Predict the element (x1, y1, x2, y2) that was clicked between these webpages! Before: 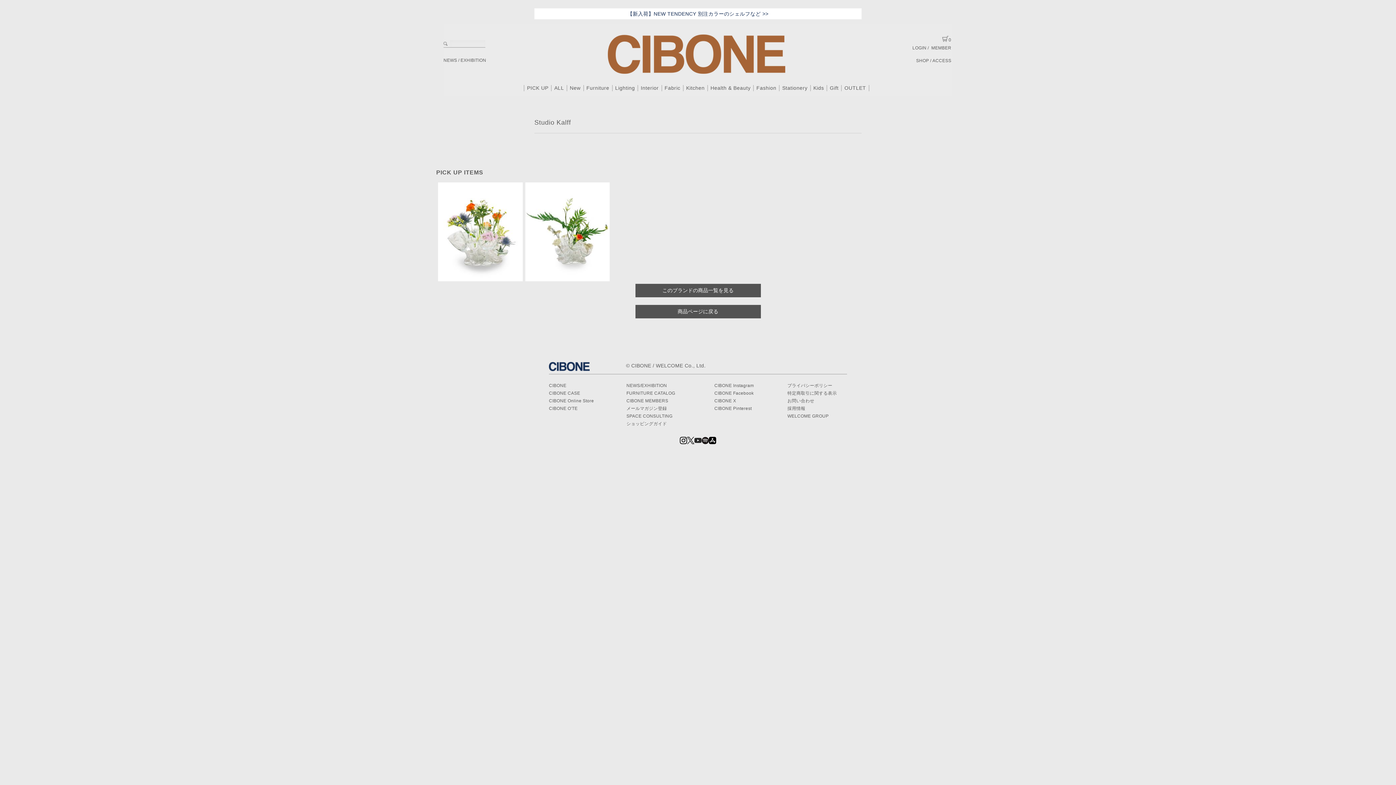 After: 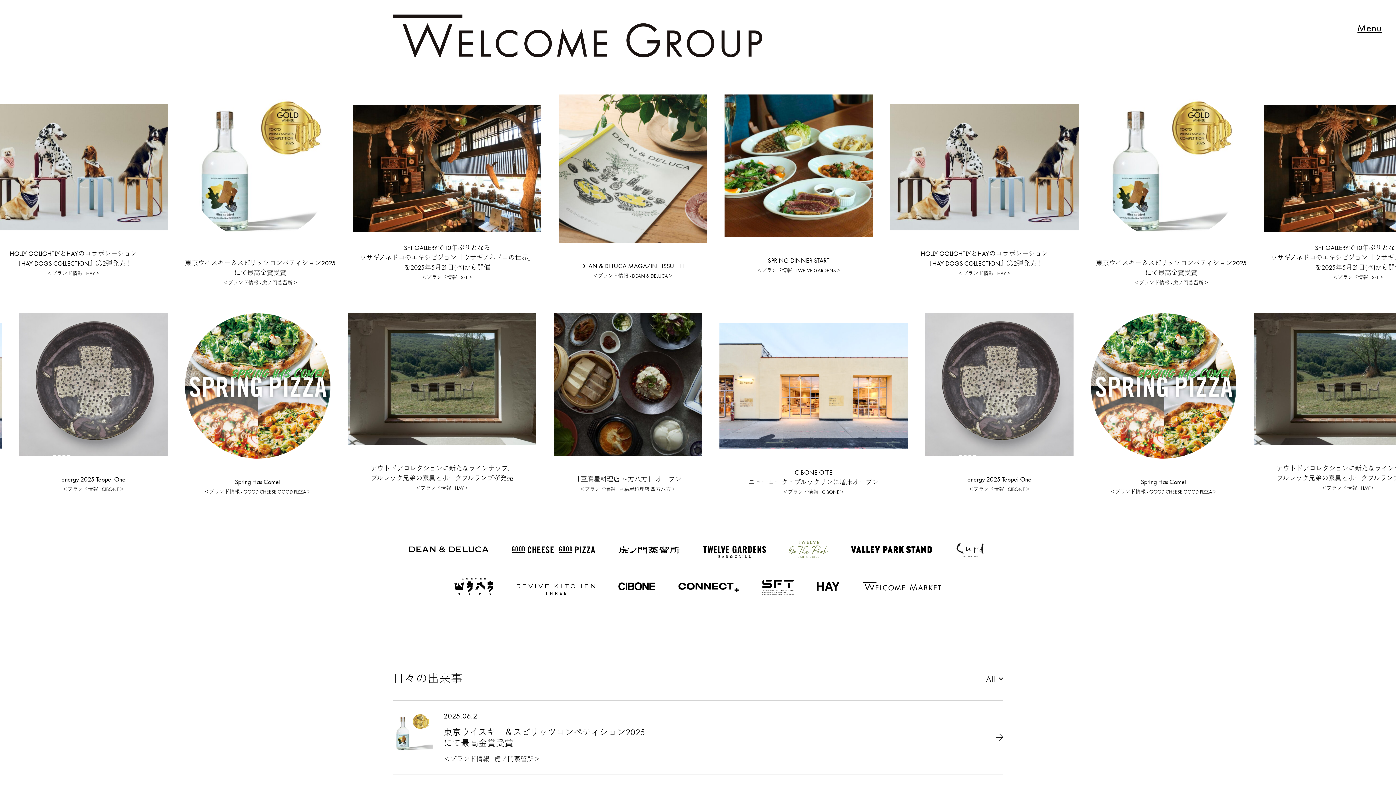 Action: bbox: (656, 388, 705, 394) label: WELCOME Co., Ltd.